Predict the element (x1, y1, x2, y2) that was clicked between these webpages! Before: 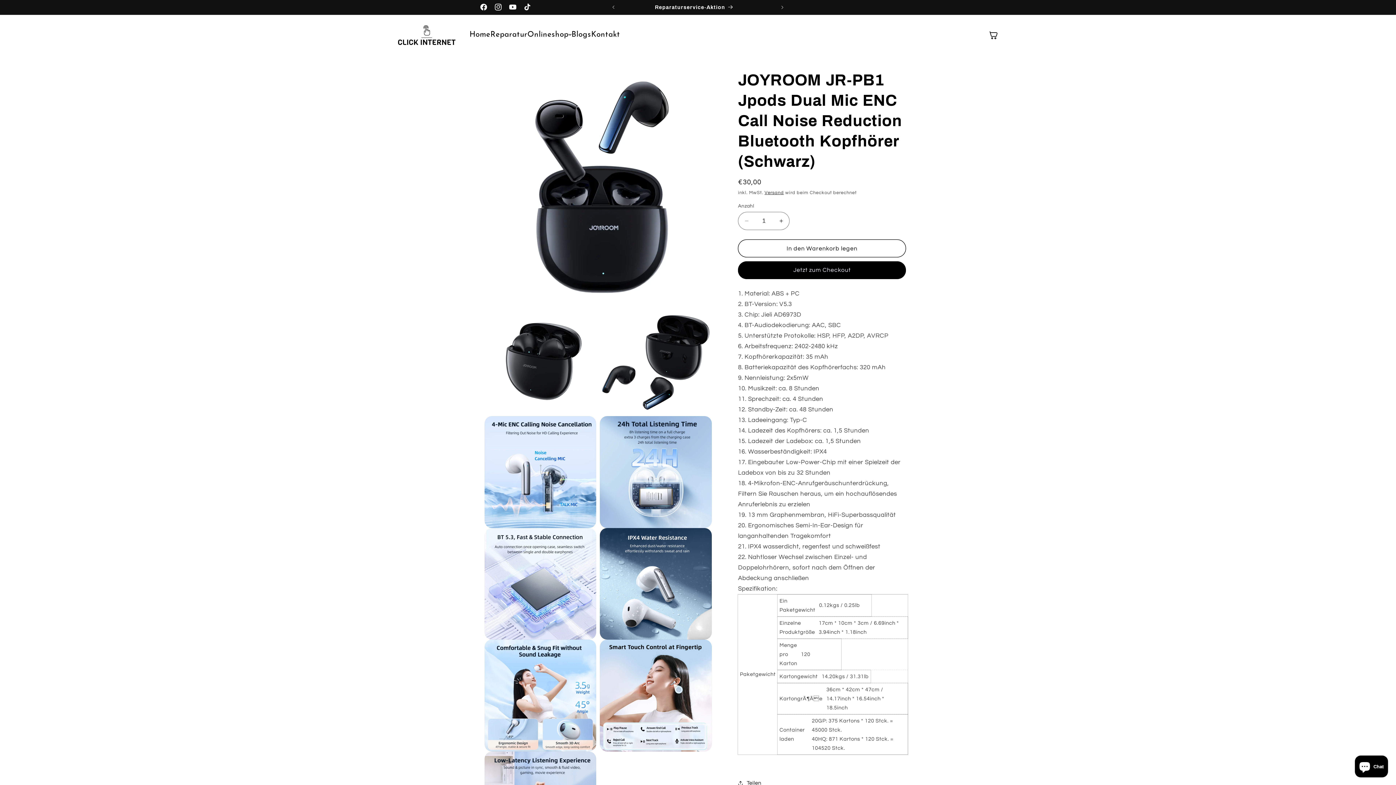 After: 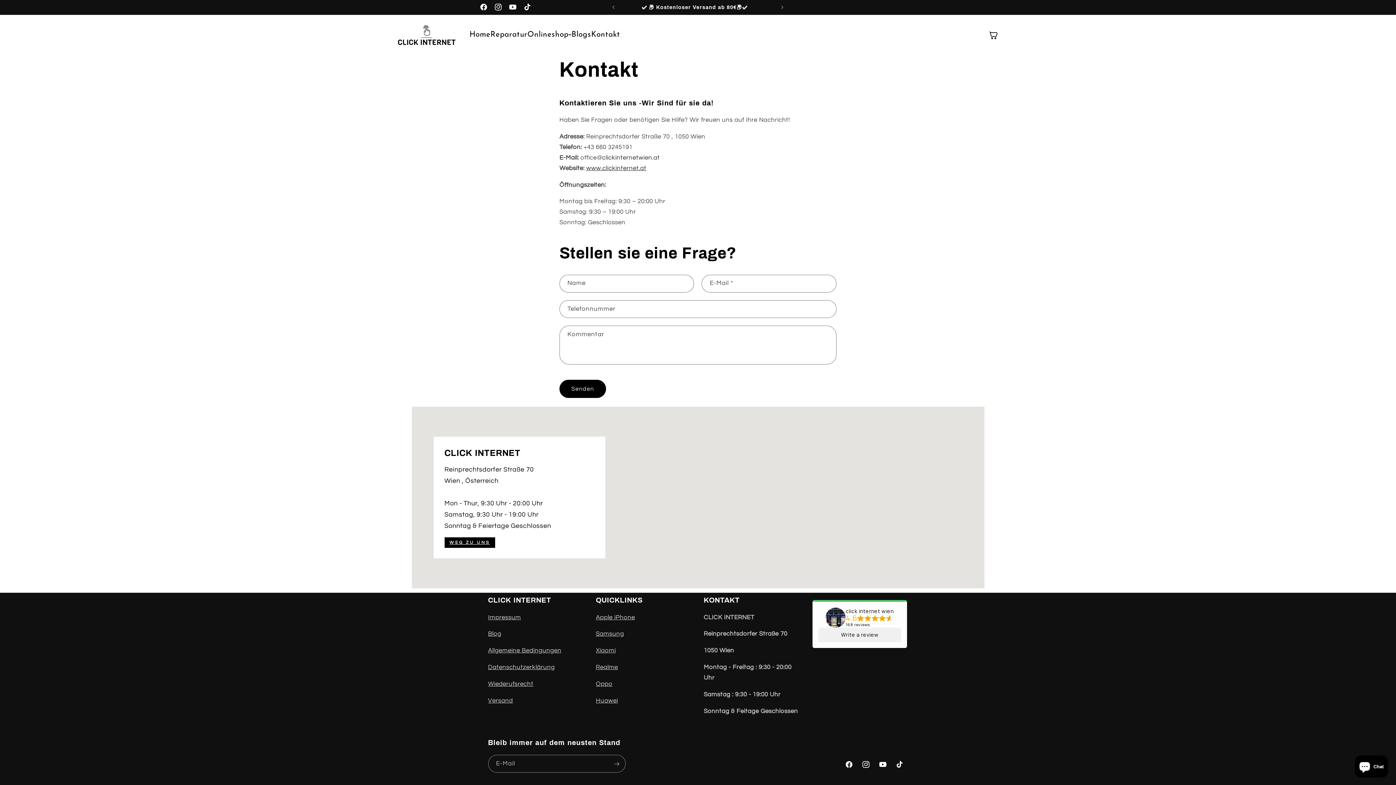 Action: label: Kontakt bbox: (591, 30, 620, 38)